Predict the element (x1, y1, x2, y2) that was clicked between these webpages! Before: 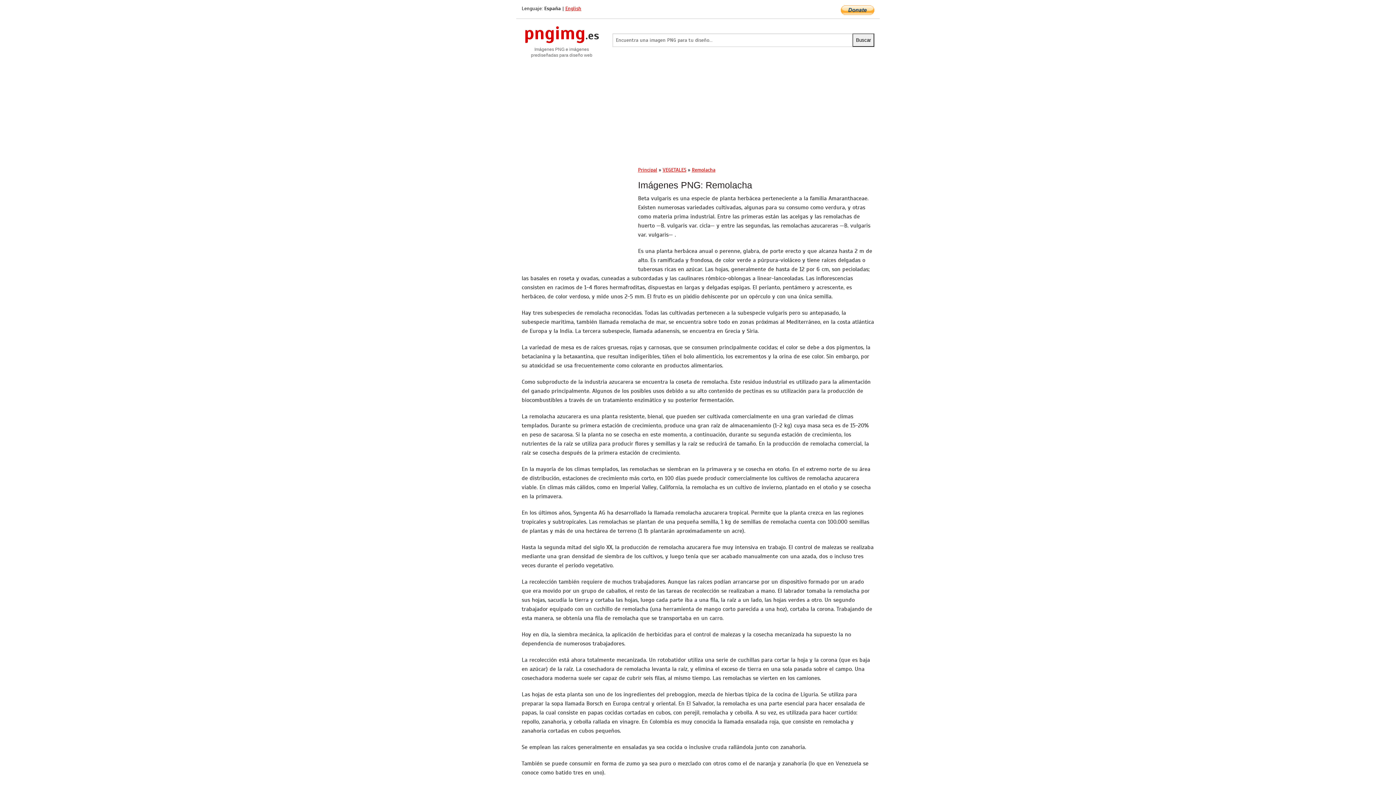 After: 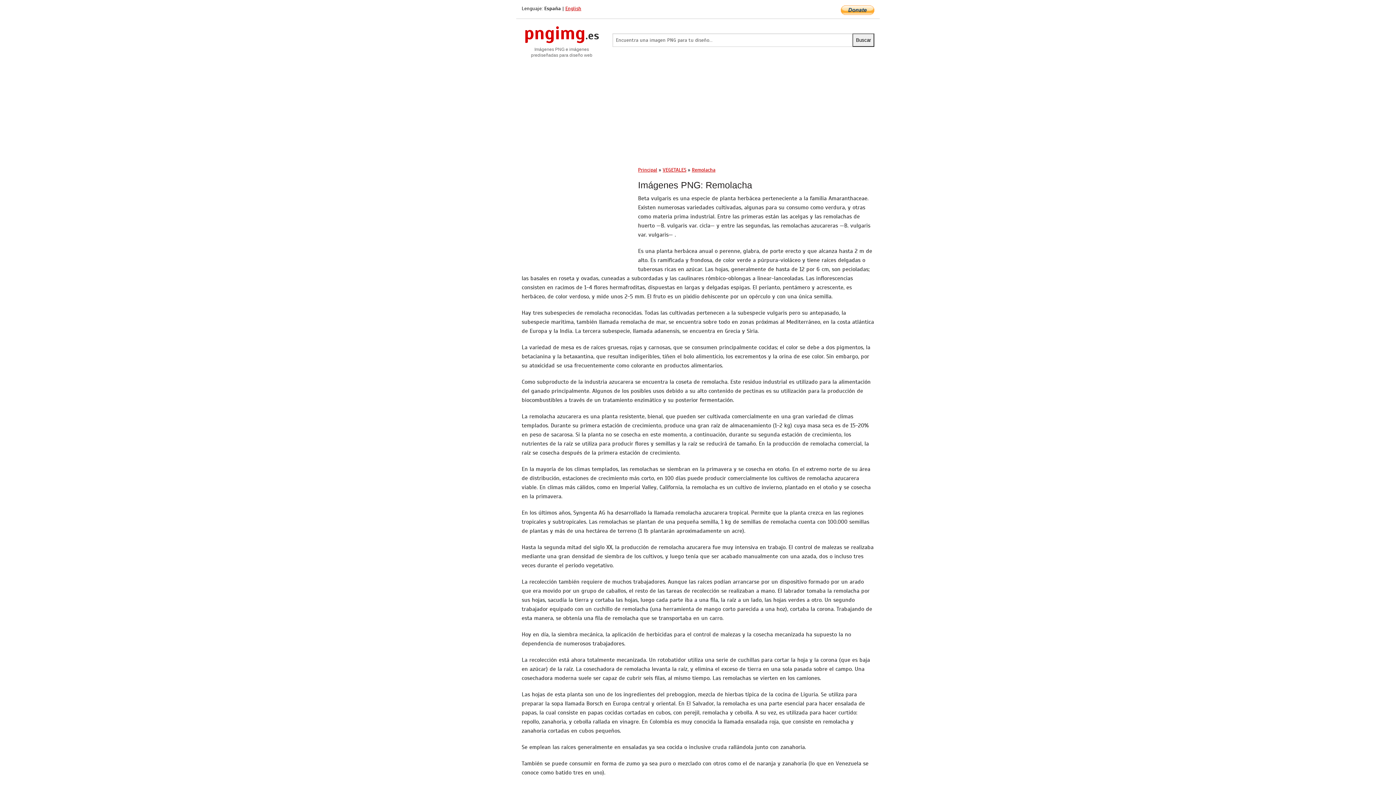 Action: bbox: (692, 166, 715, 173) label: Remolacha